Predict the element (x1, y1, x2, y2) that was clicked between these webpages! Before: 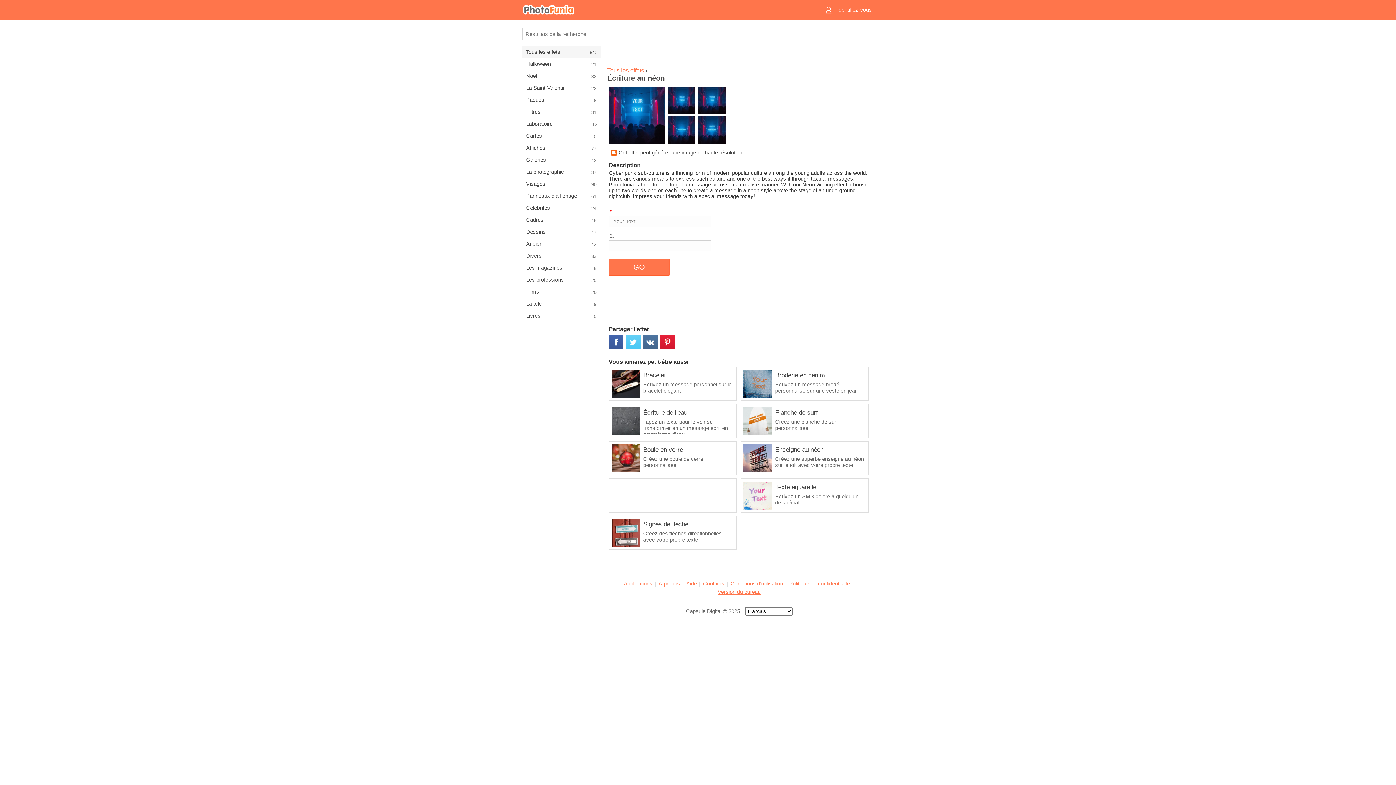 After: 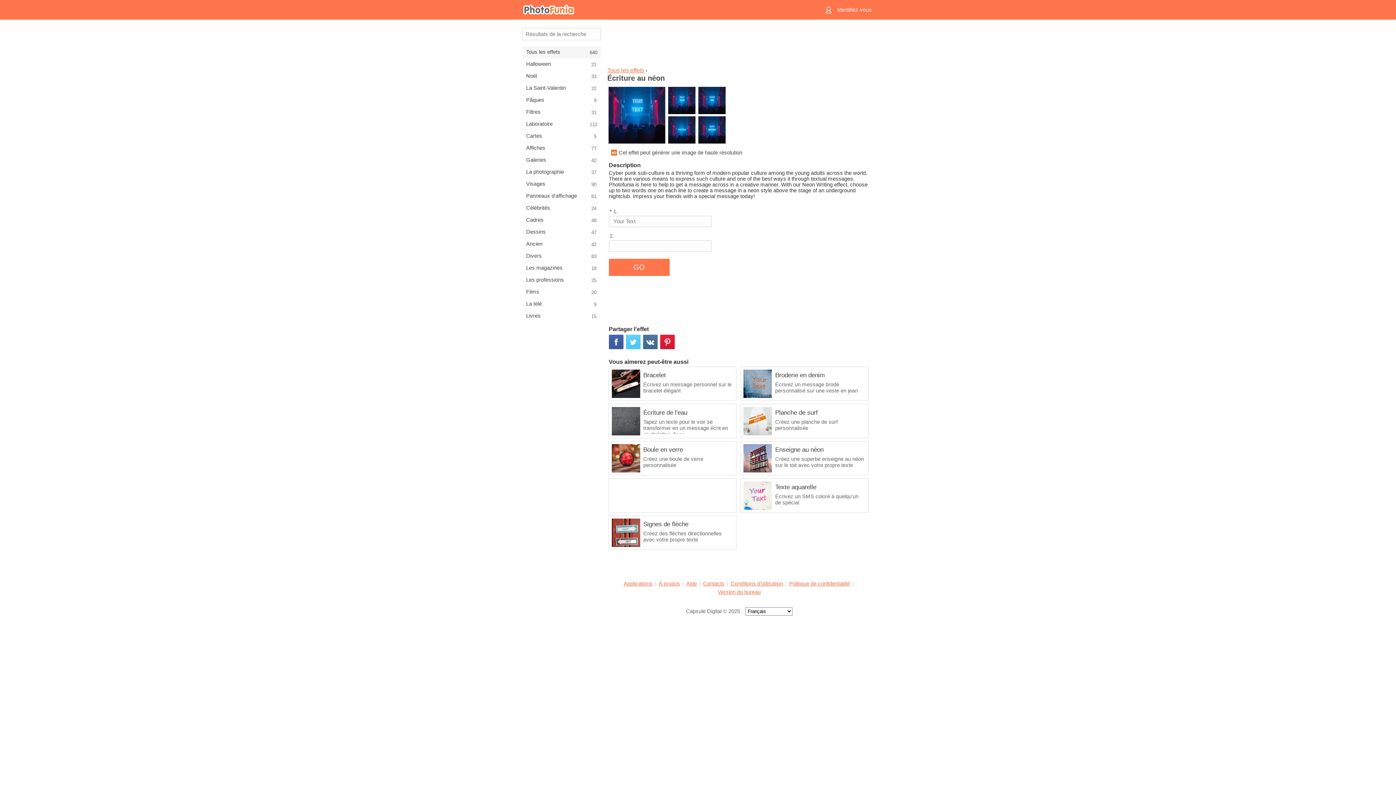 Action: bbox: (608, 334, 626, 350)